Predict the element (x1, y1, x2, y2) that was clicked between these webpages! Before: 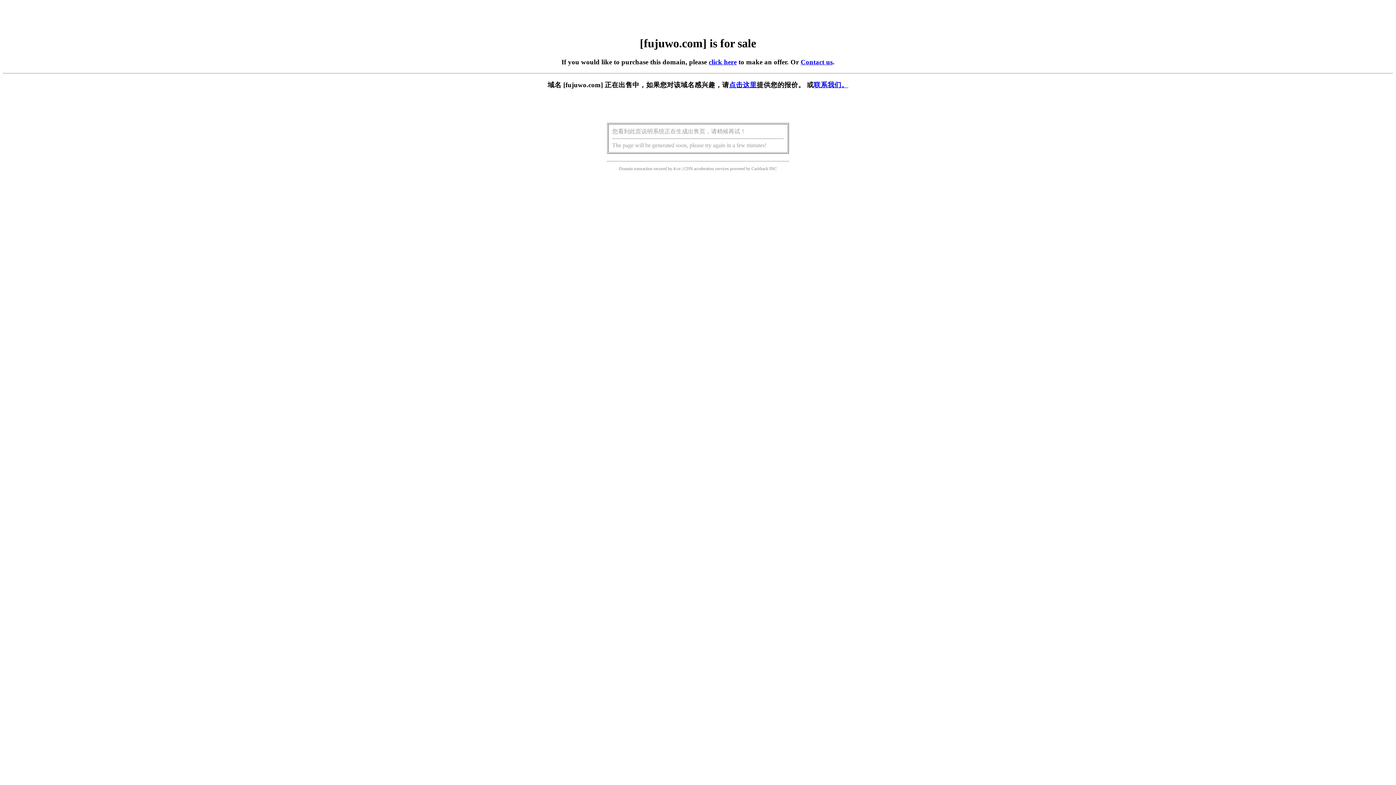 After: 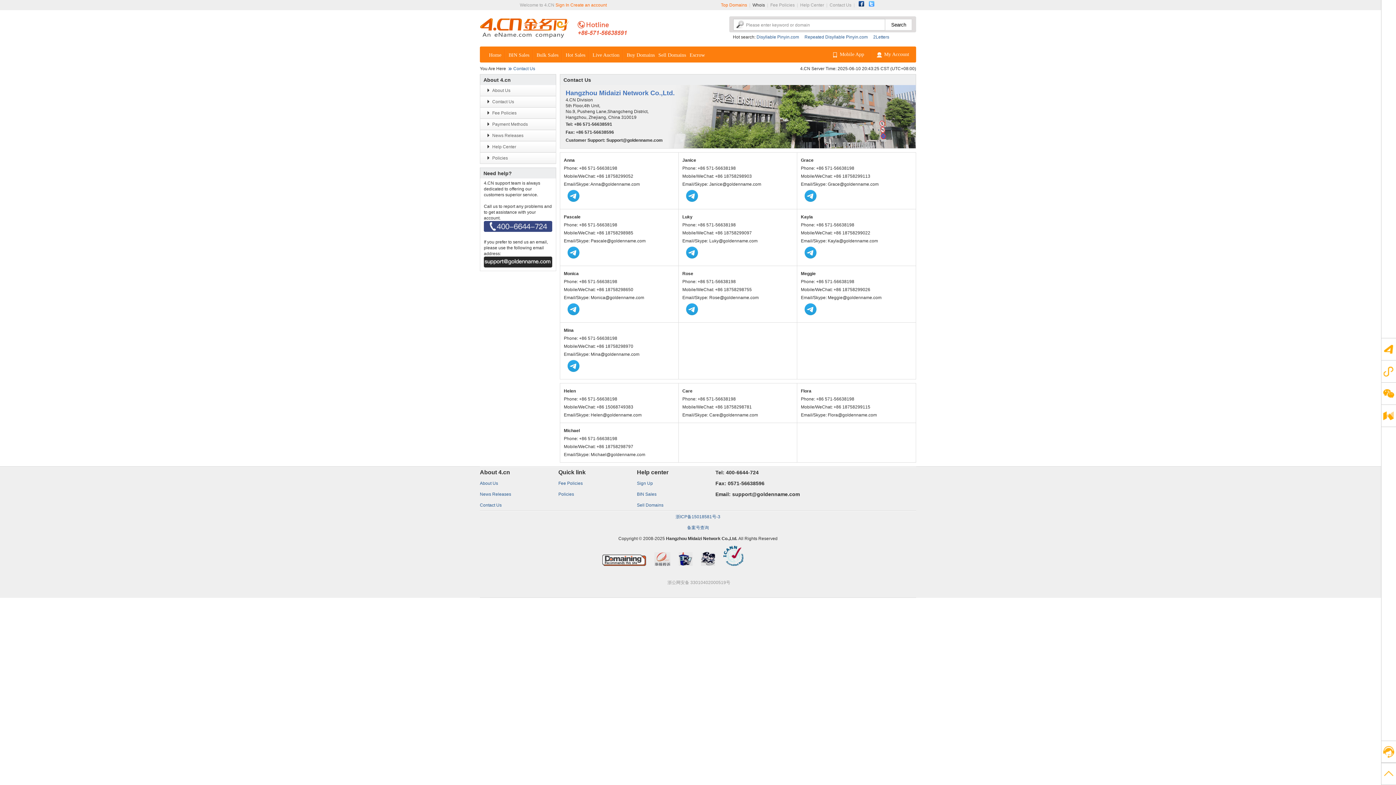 Action: bbox: (814, 81, 848, 88) label: 联系我们。